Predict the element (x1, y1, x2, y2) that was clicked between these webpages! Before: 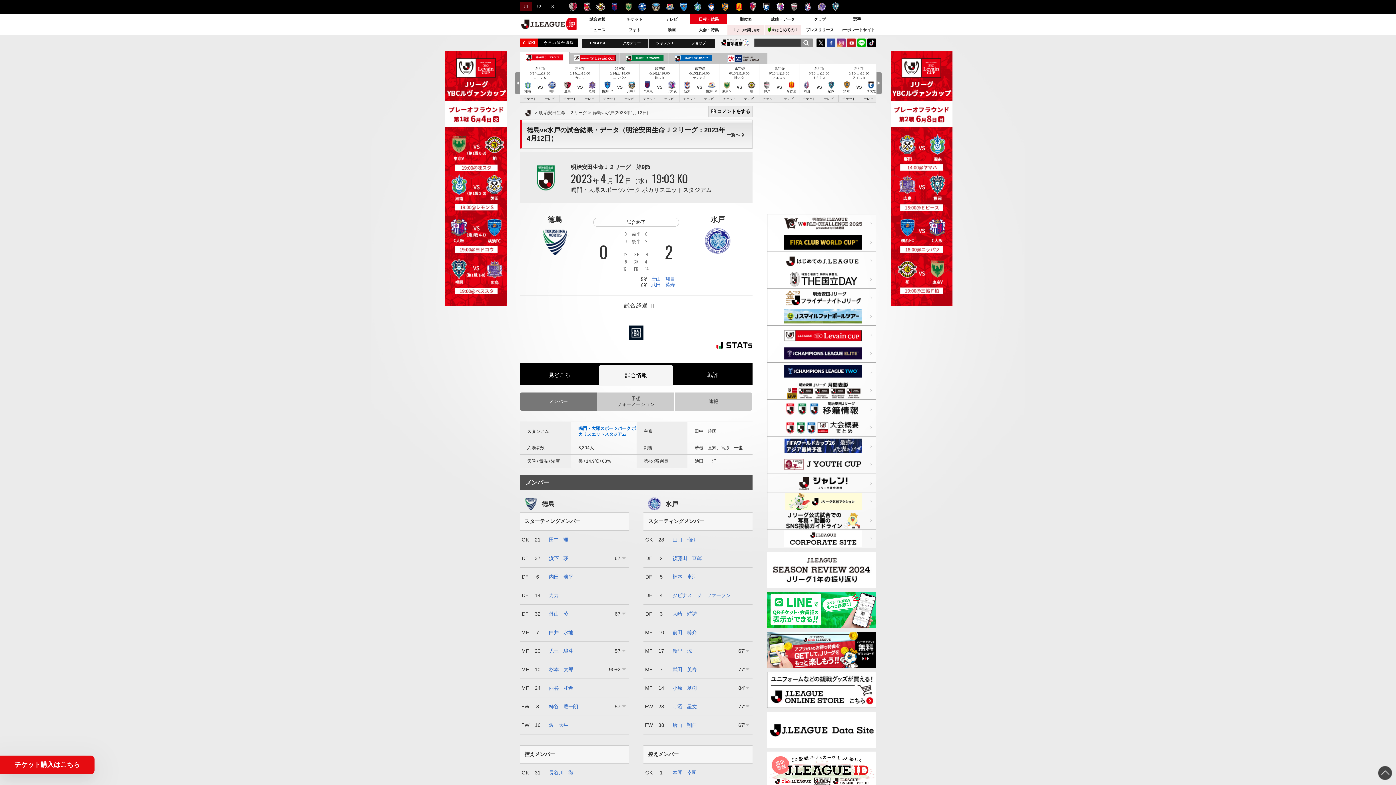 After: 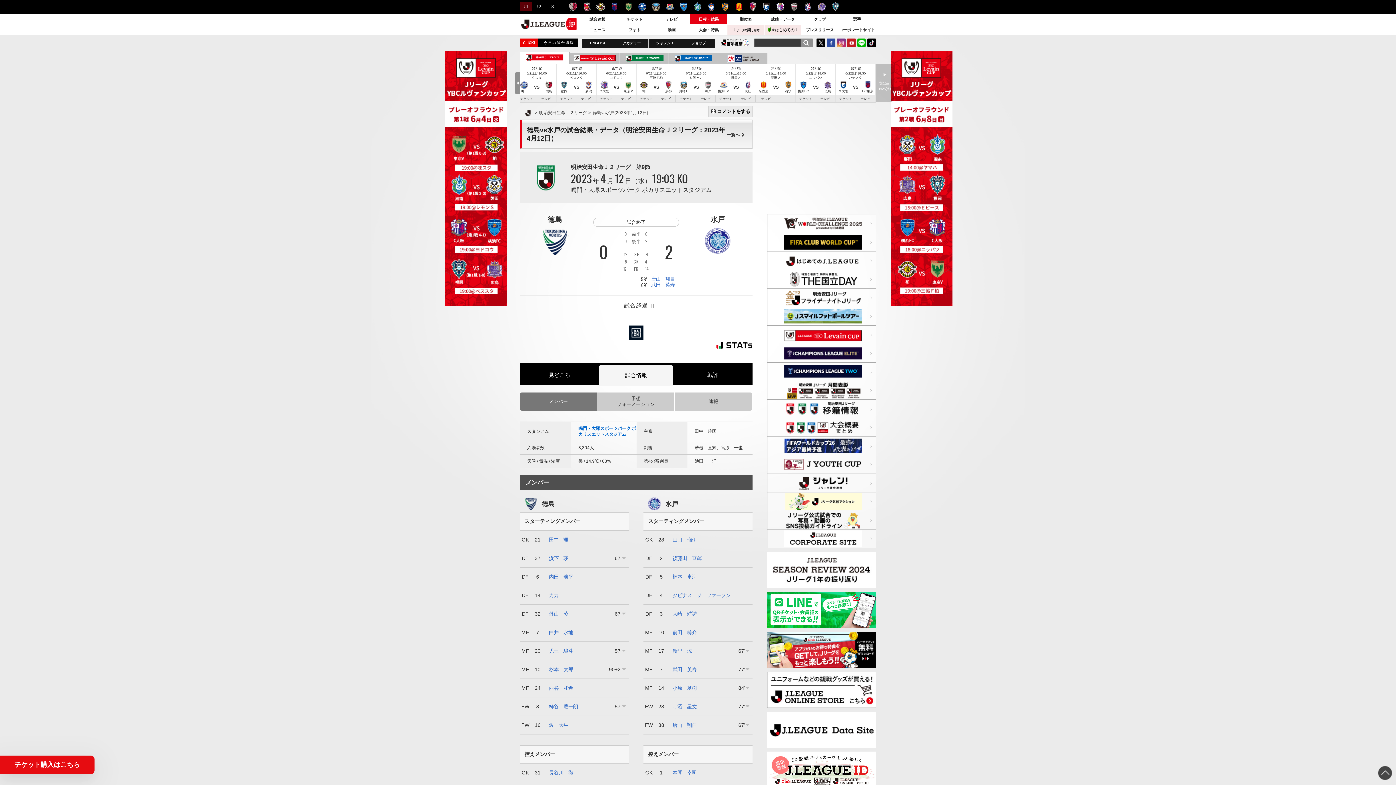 Action: bbox: (876, 72, 882, 94) label: Next